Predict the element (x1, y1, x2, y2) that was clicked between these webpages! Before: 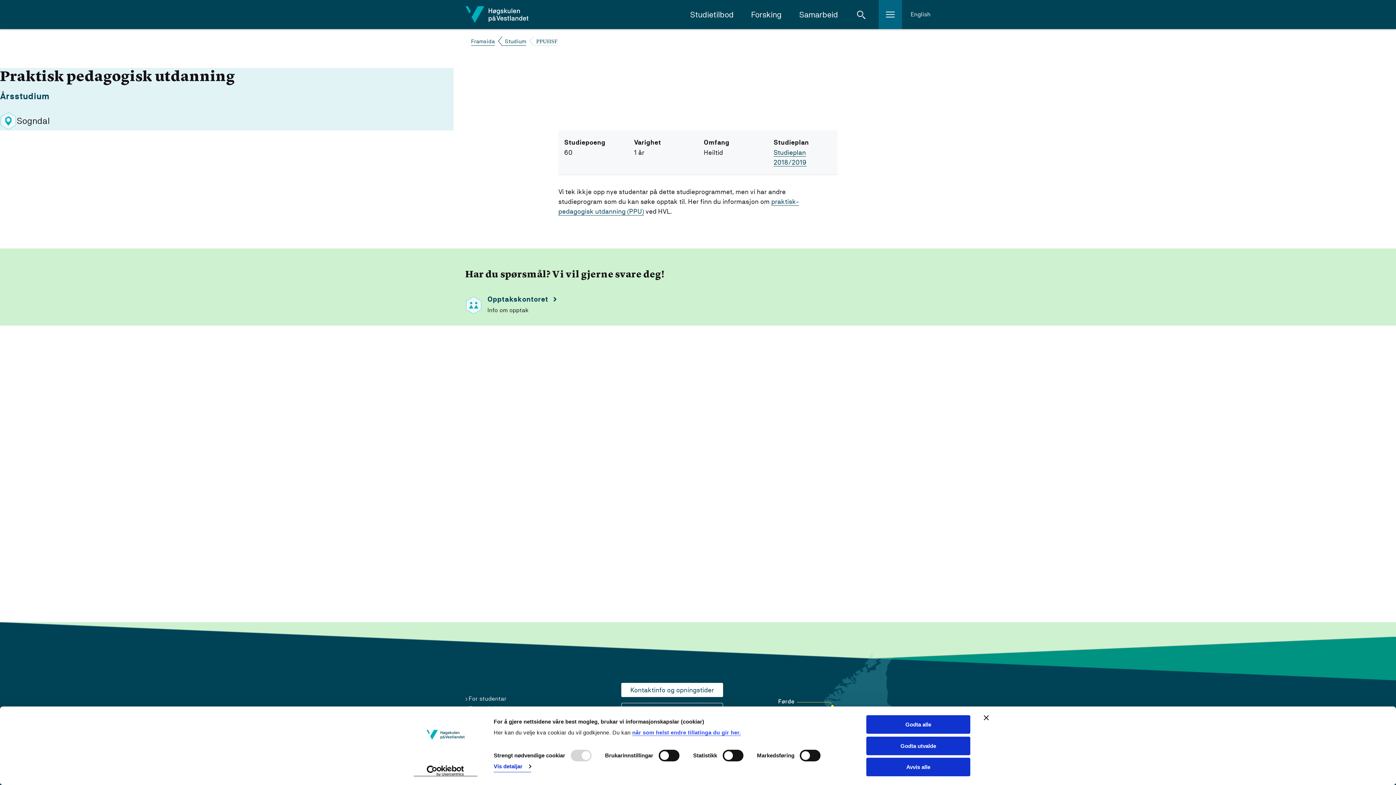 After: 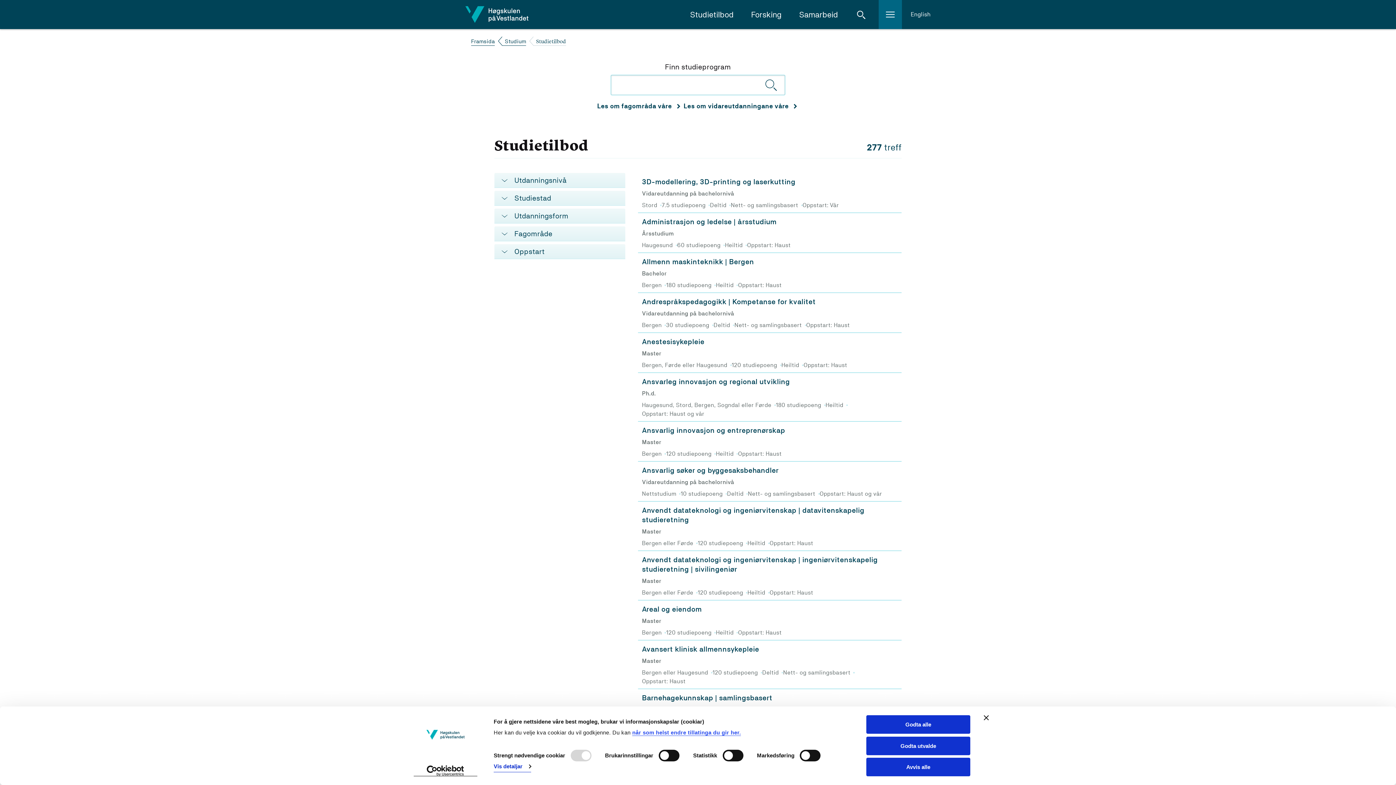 Action: label: Studietilbod bbox: (690, 10, 733, 19)